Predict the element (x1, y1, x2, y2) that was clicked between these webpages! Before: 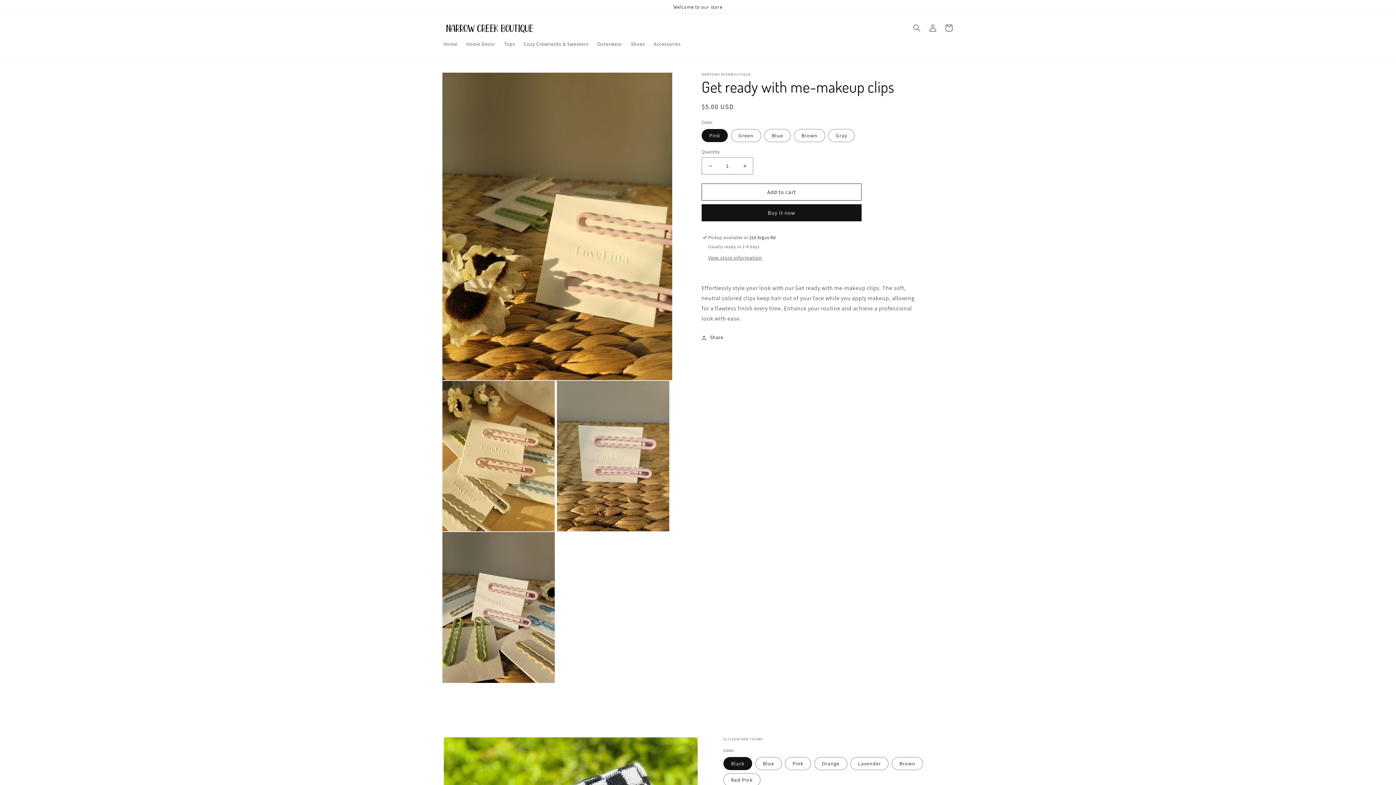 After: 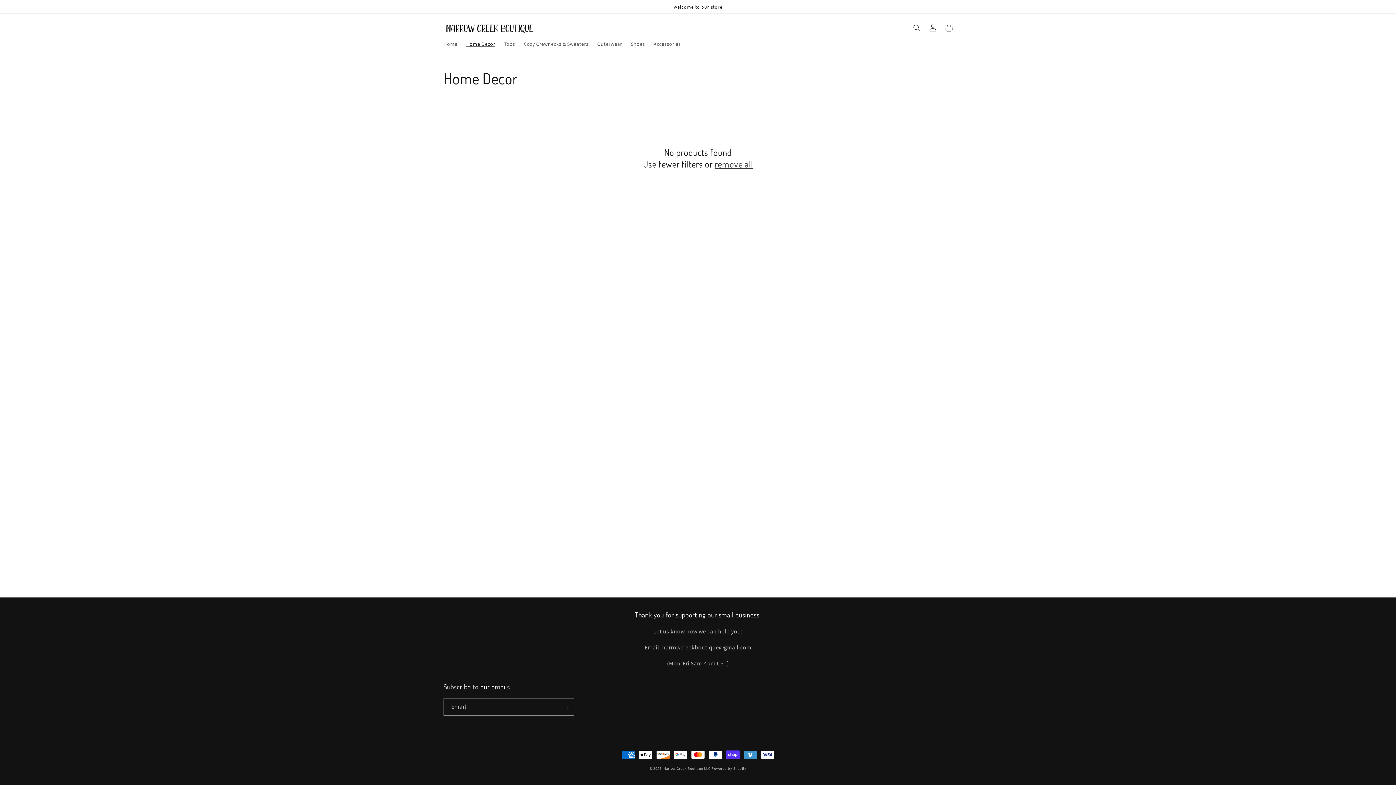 Action: label: Home Decor bbox: (461, 36, 499, 51)